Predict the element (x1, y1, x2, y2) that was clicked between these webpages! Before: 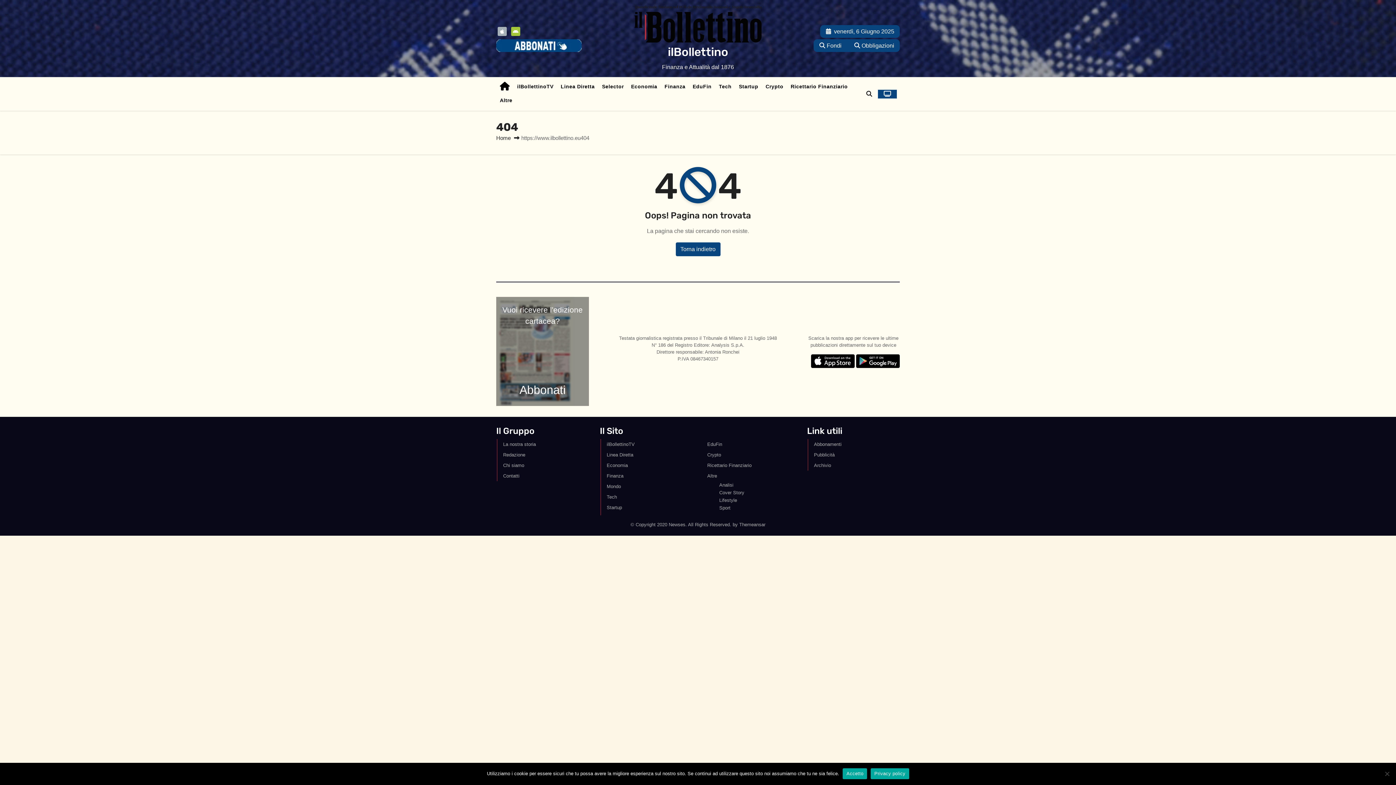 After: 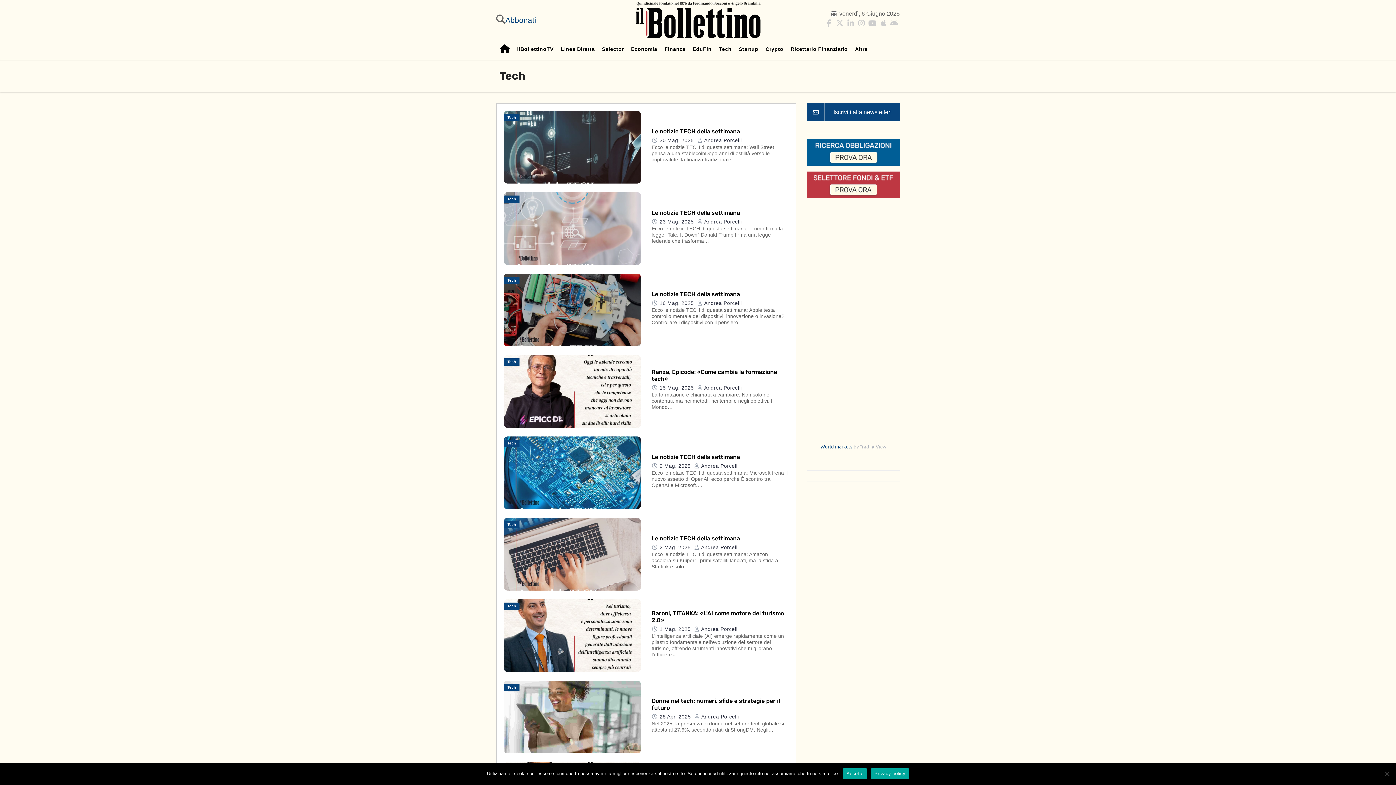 Action: bbox: (715, 80, 735, 94) label: Tech